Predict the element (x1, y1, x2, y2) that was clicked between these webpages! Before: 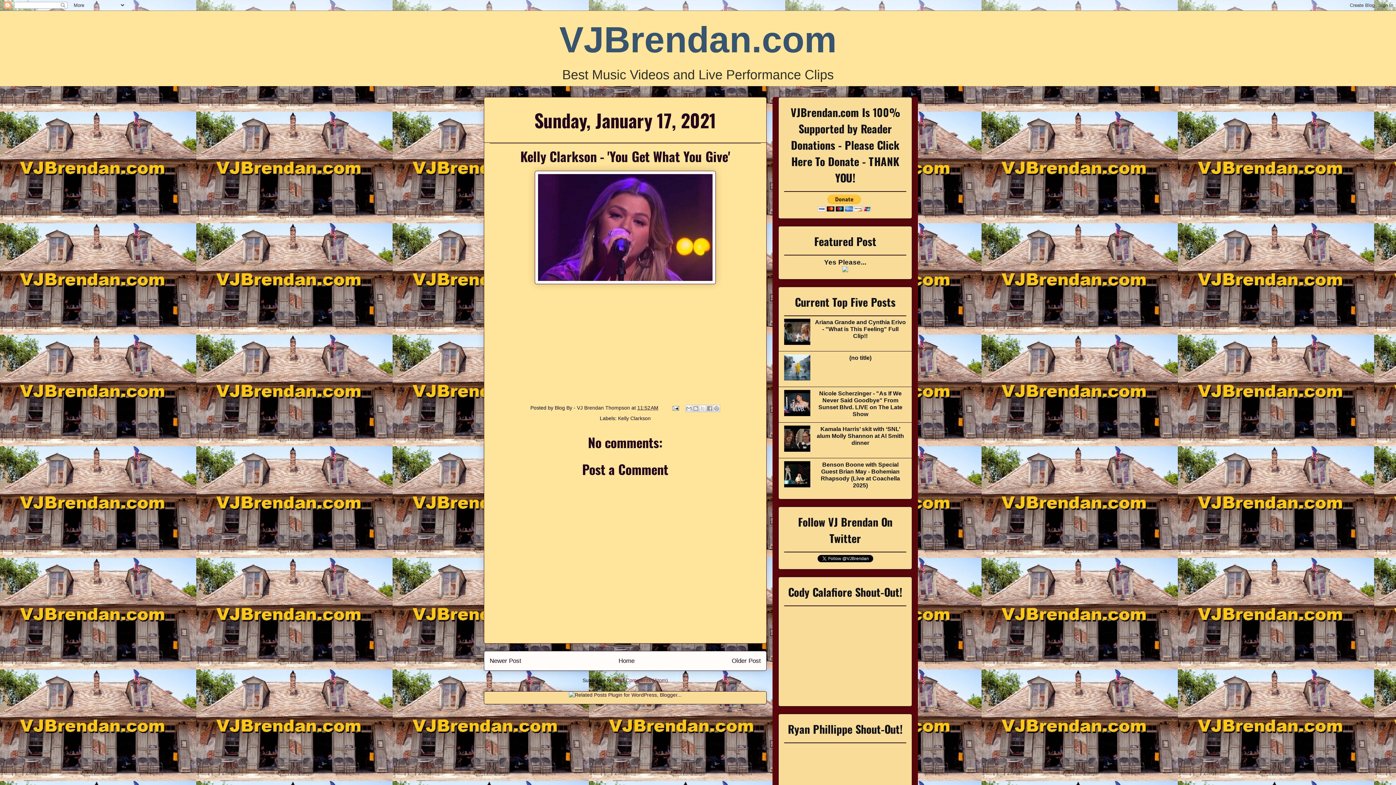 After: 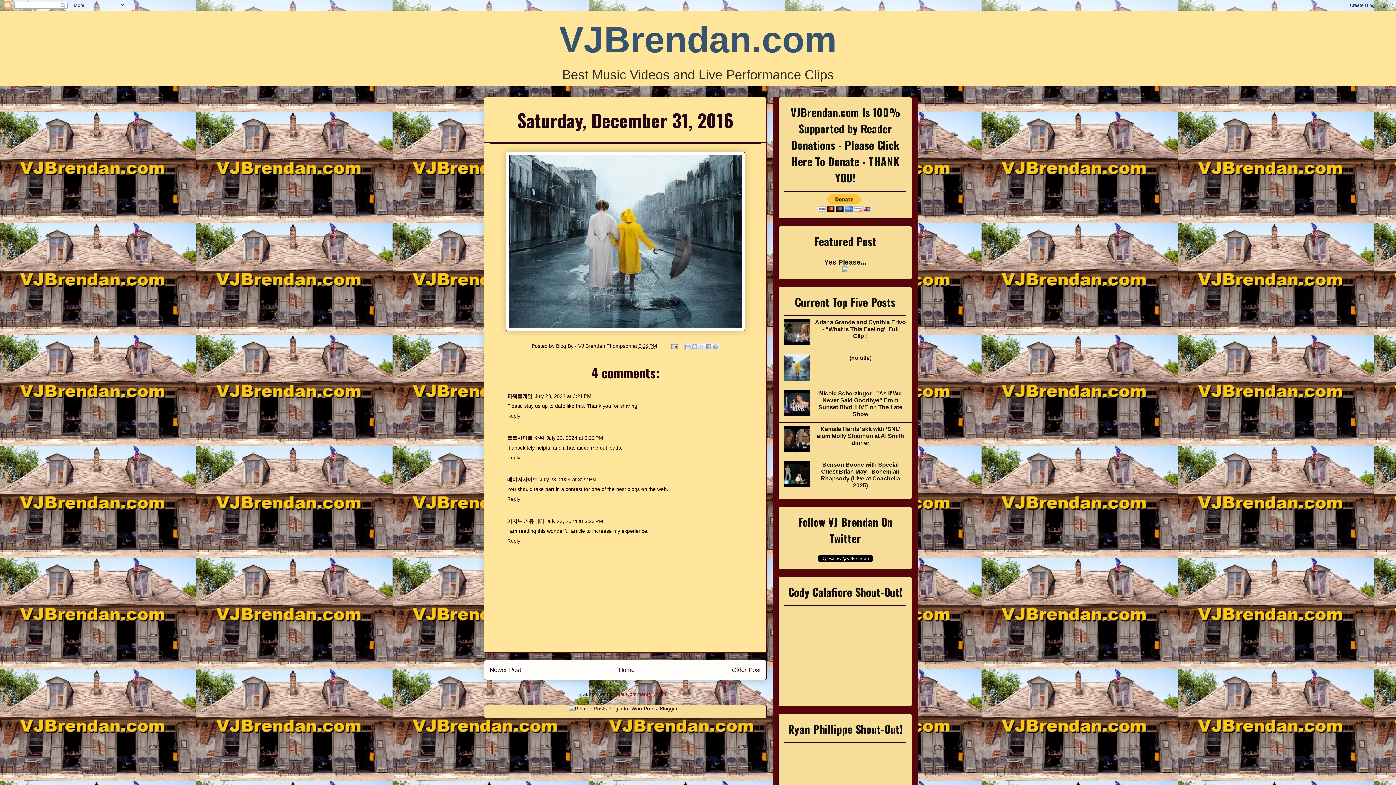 Action: label: (no title) bbox: (849, 354, 871, 361)